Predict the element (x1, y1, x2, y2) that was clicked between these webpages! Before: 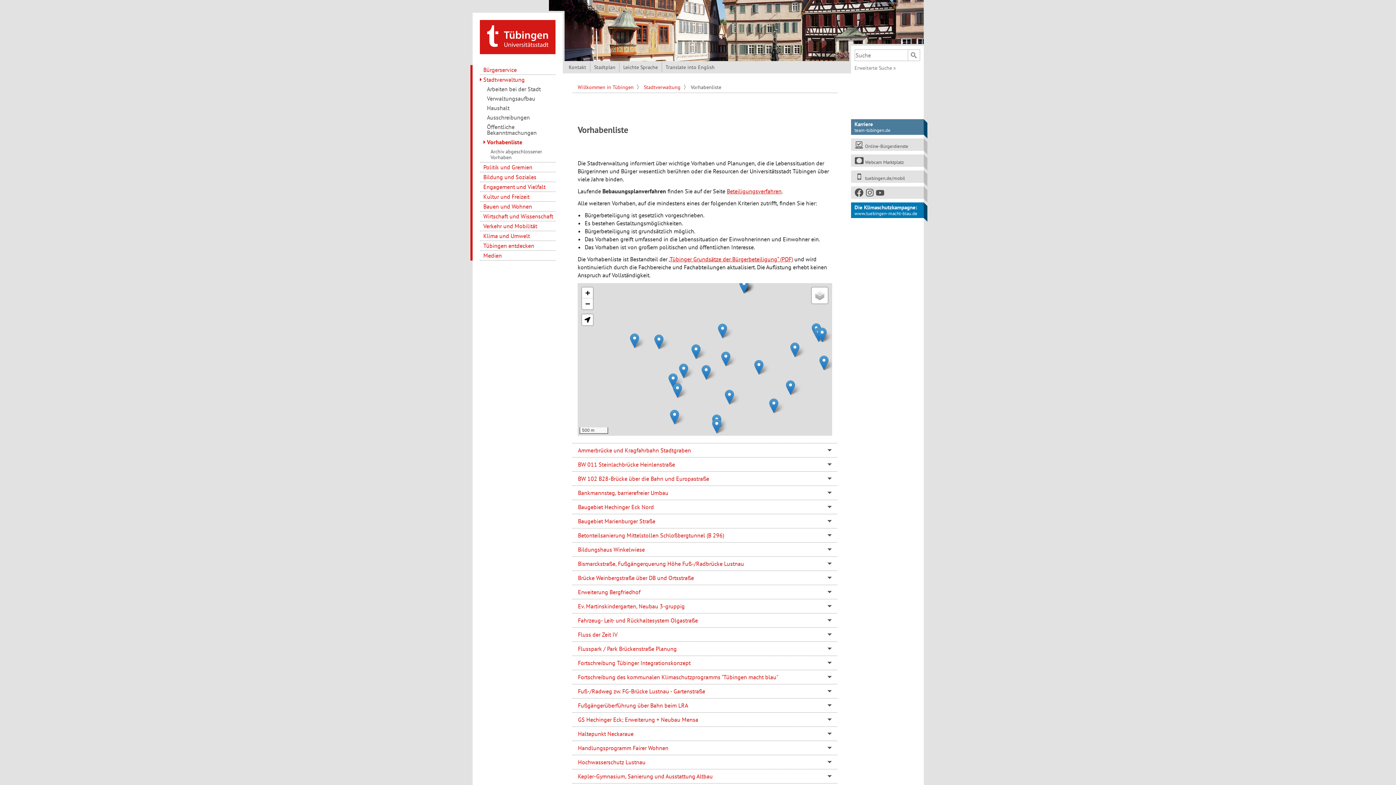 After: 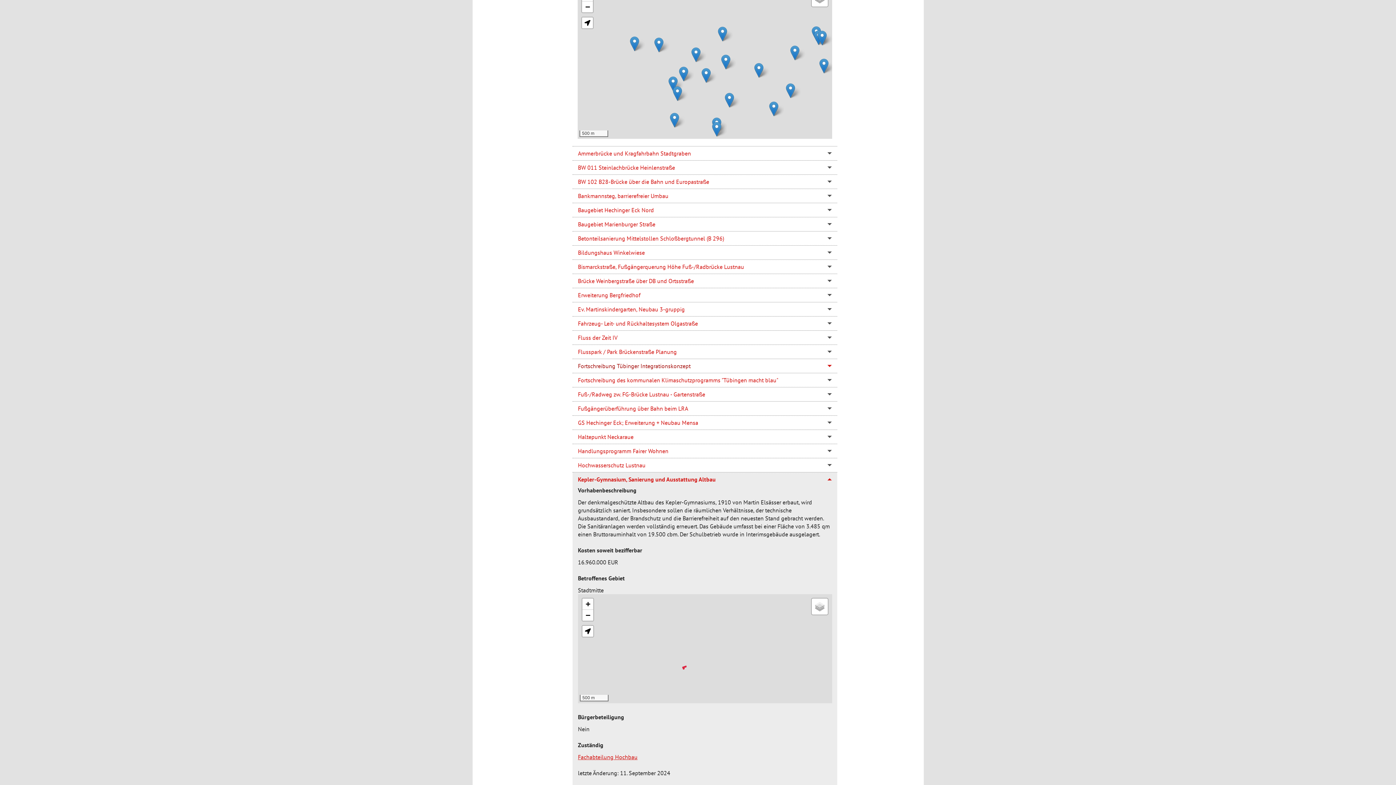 Action: bbox: (679, 363, 688, 378)